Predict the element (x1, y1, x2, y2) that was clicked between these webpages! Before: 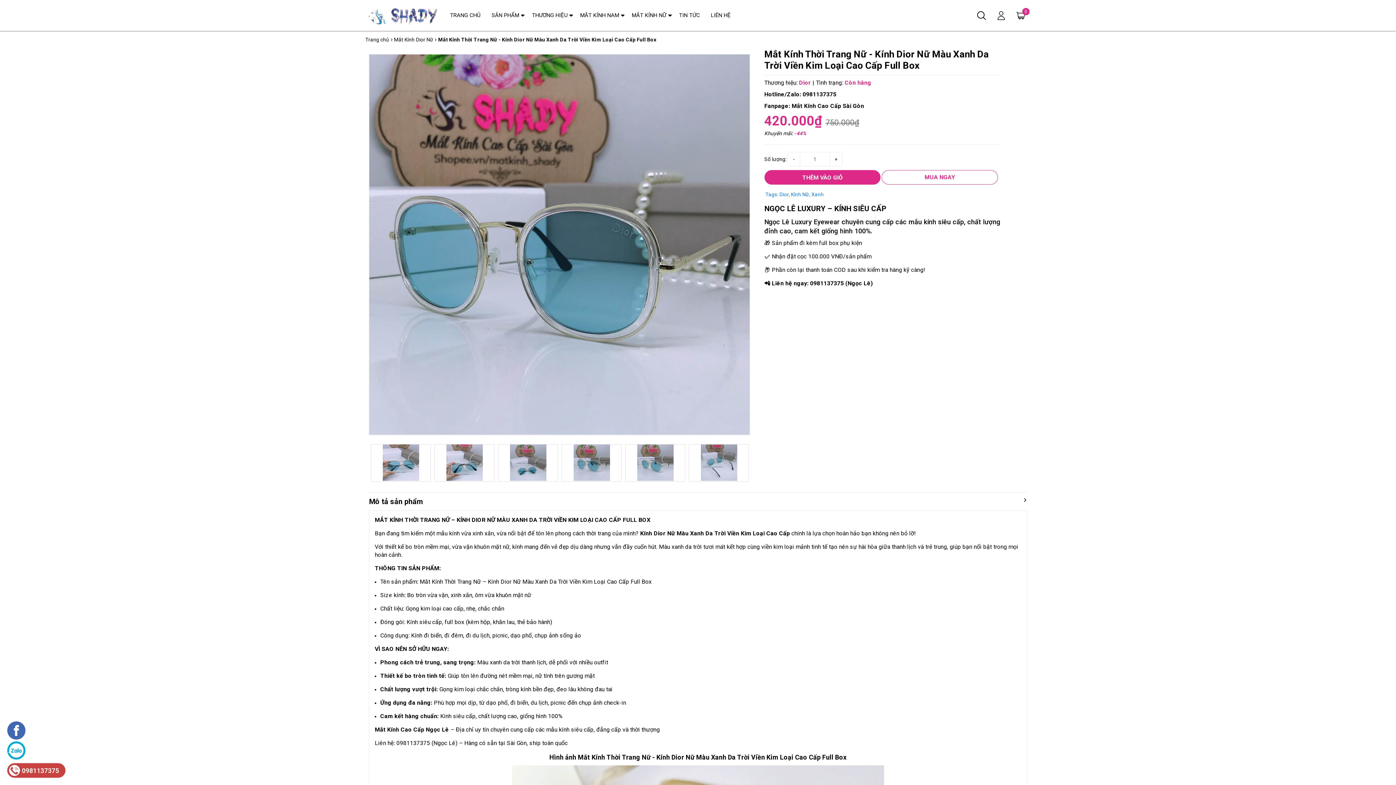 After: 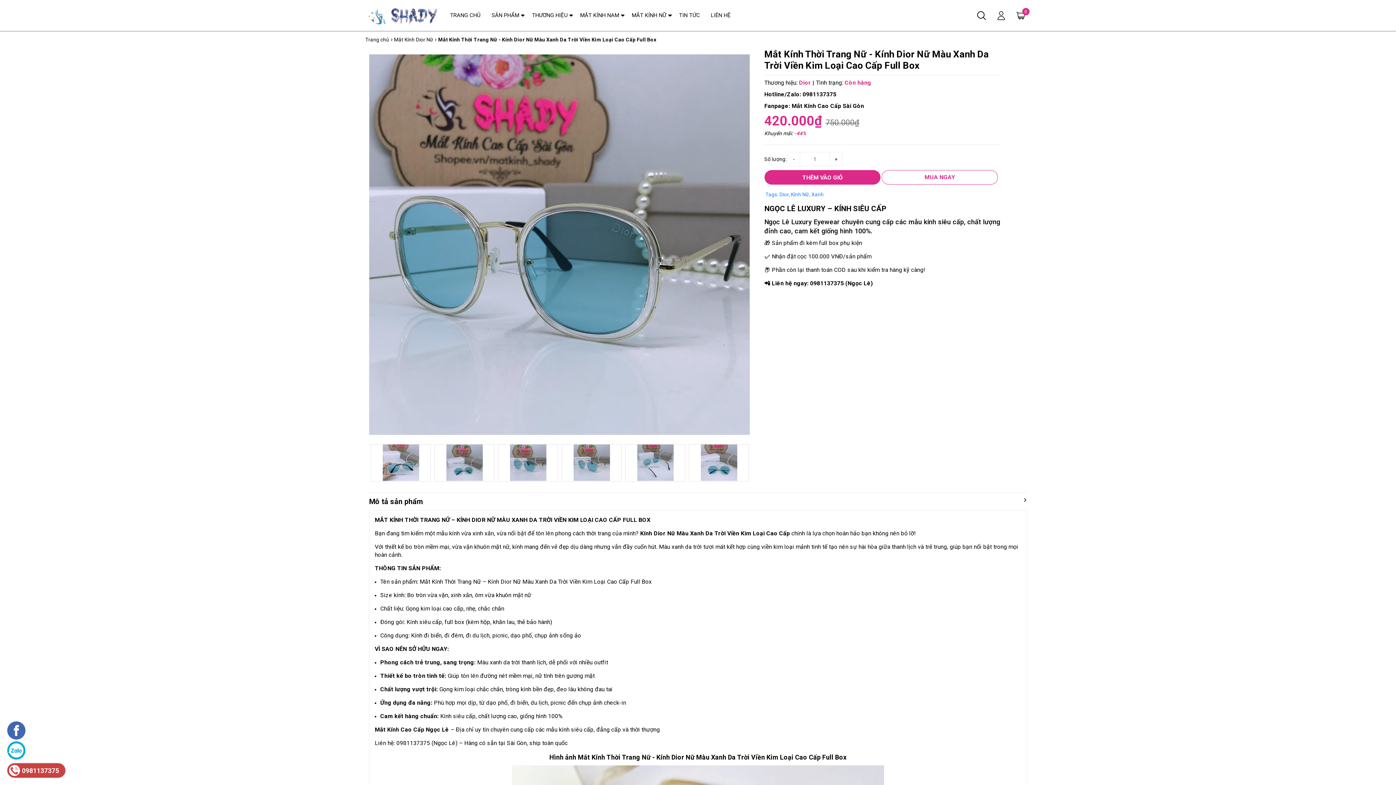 Action: bbox: (7, 721, 25, 740)